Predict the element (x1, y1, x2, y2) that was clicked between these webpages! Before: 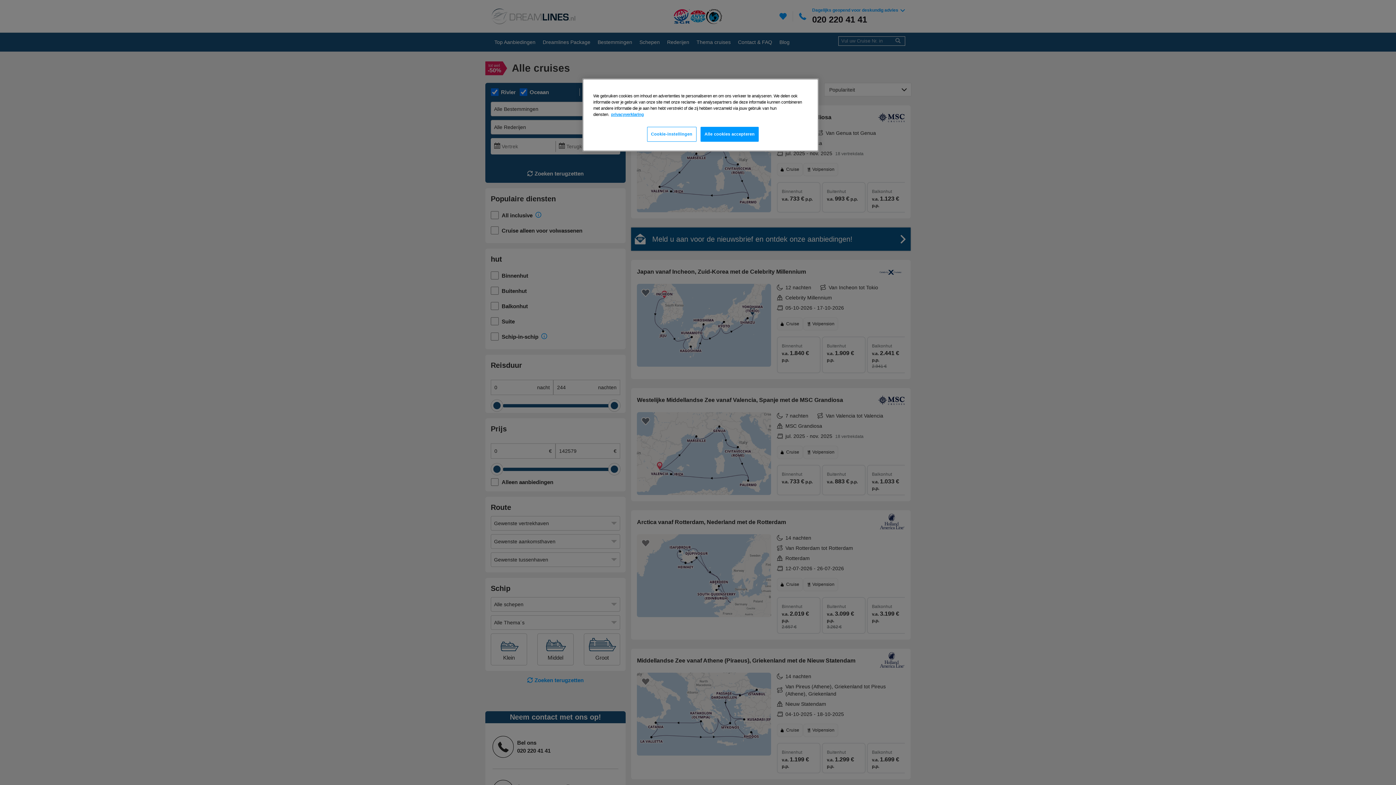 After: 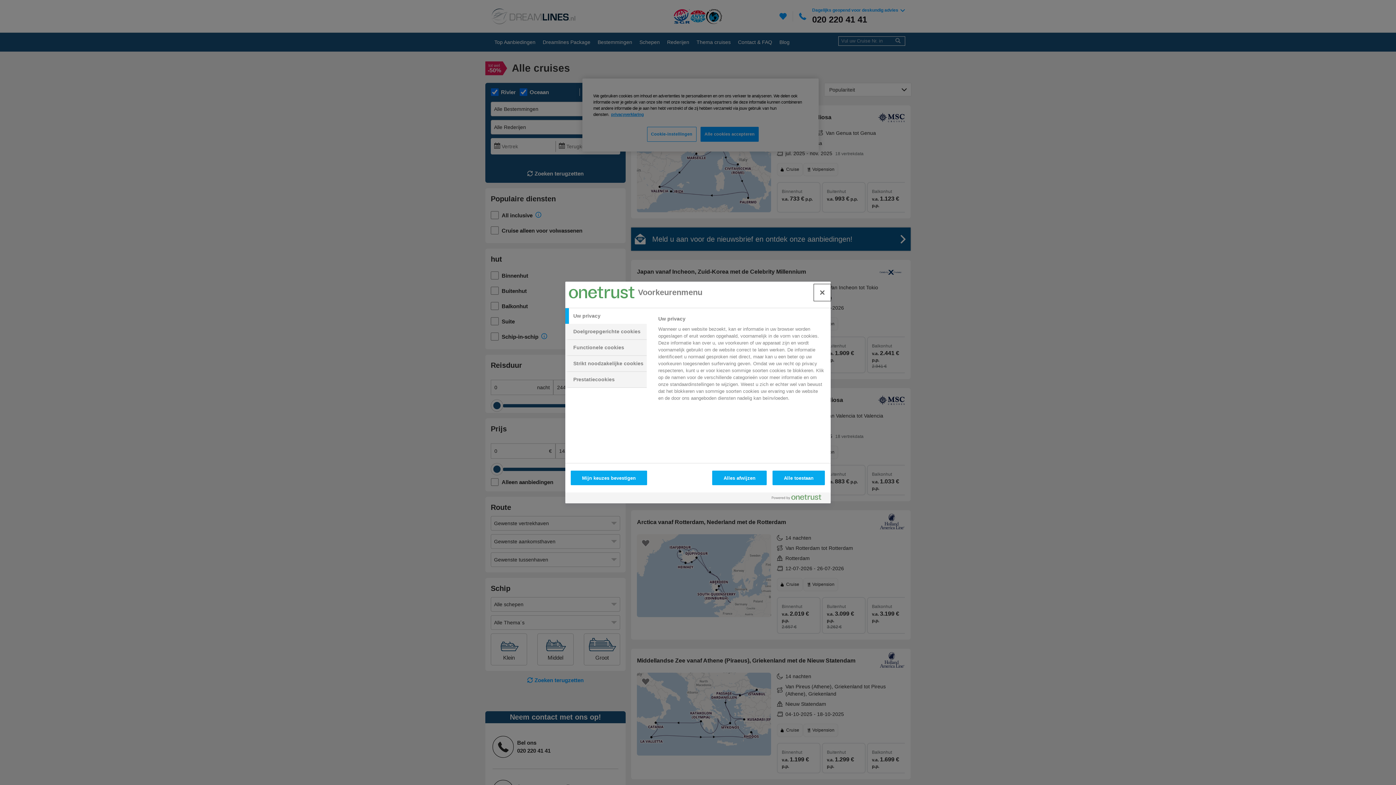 Action: bbox: (647, 126, 696, 141) label: Cookie-instellingen